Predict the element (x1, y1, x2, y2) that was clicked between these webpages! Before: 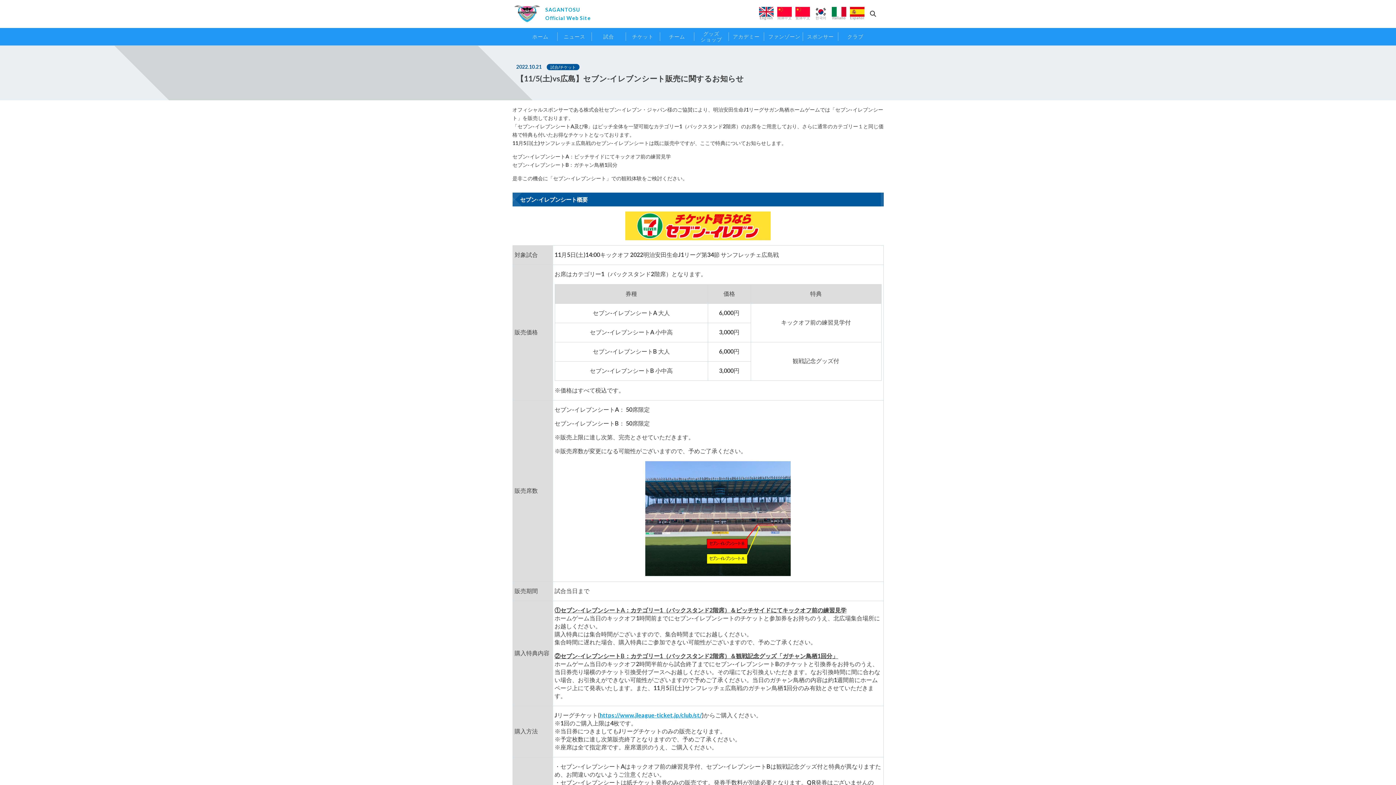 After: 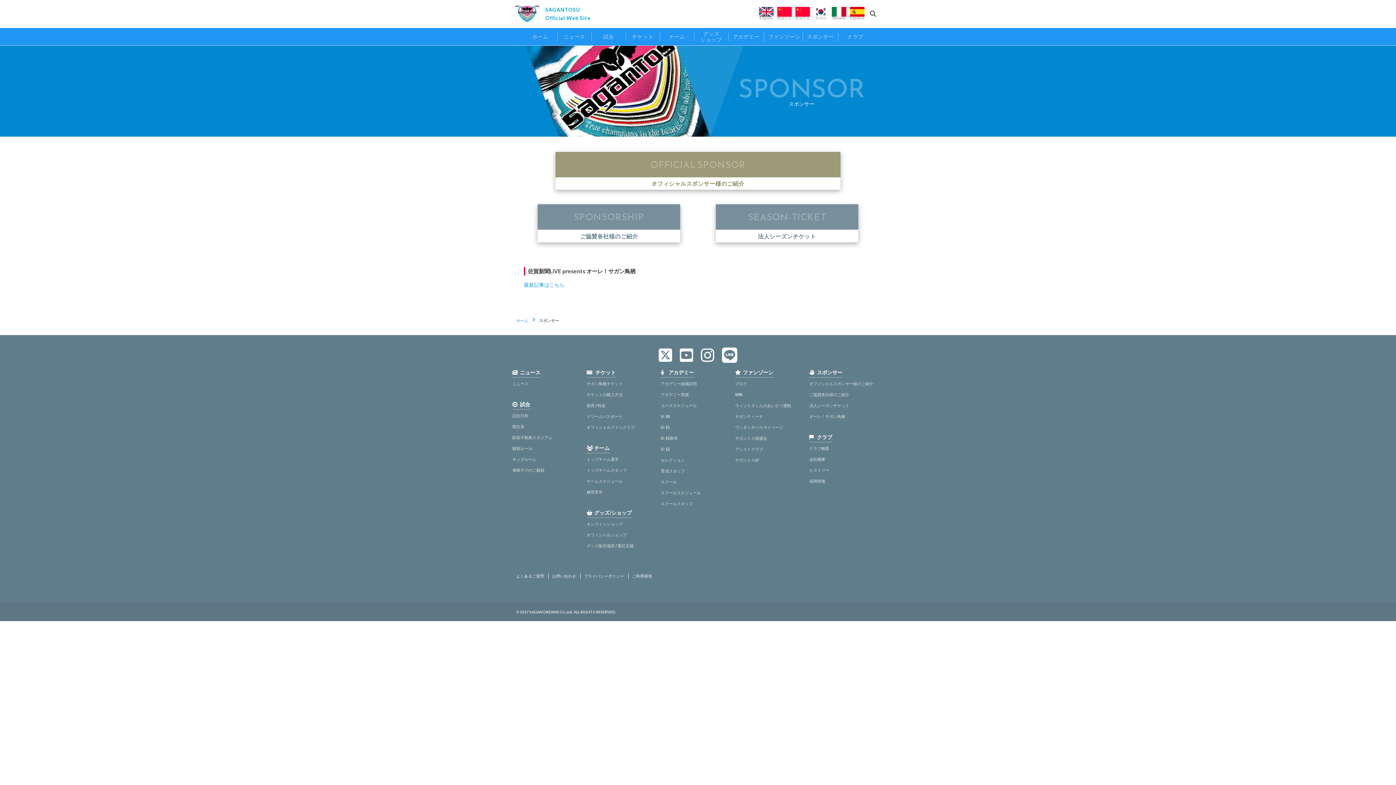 Action: bbox: (803, 28, 838, 45) label: スポンサー